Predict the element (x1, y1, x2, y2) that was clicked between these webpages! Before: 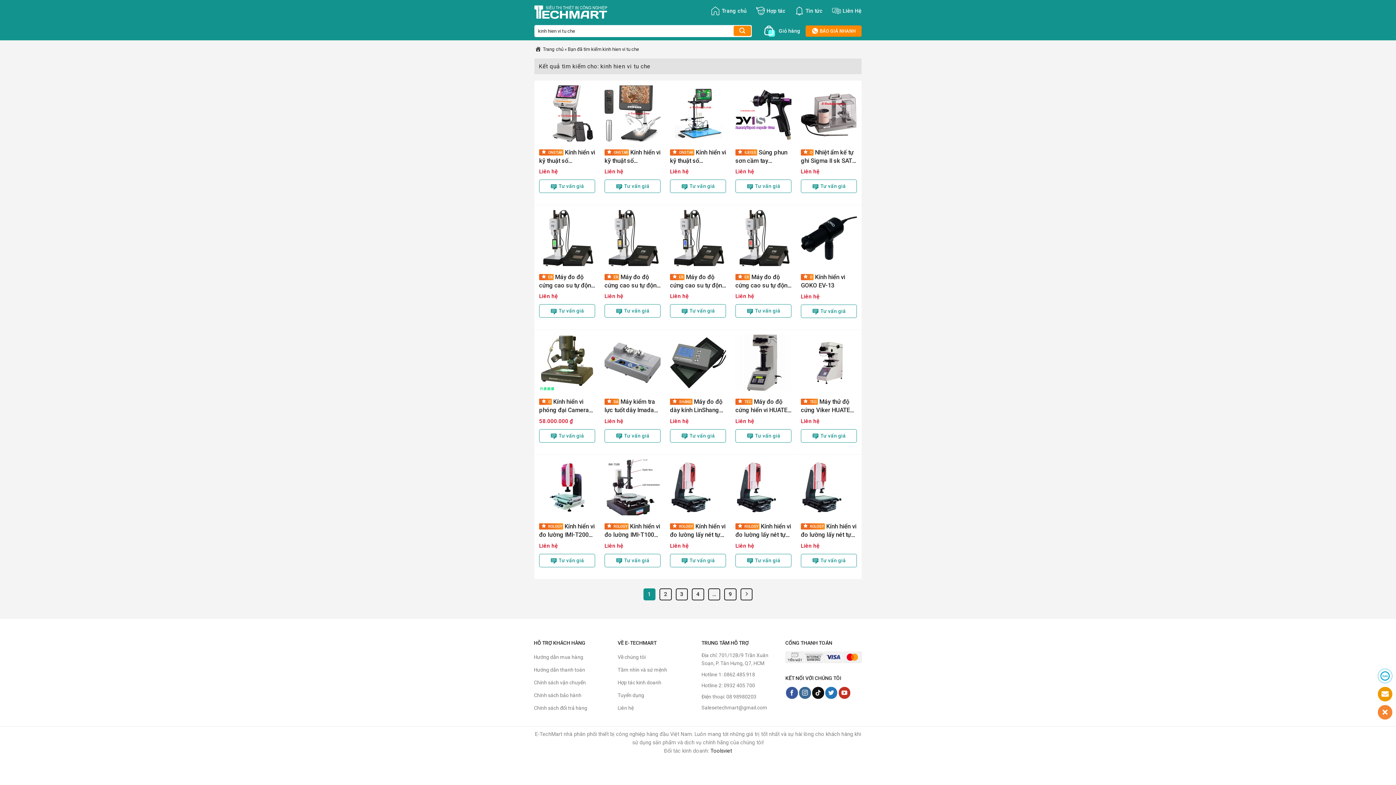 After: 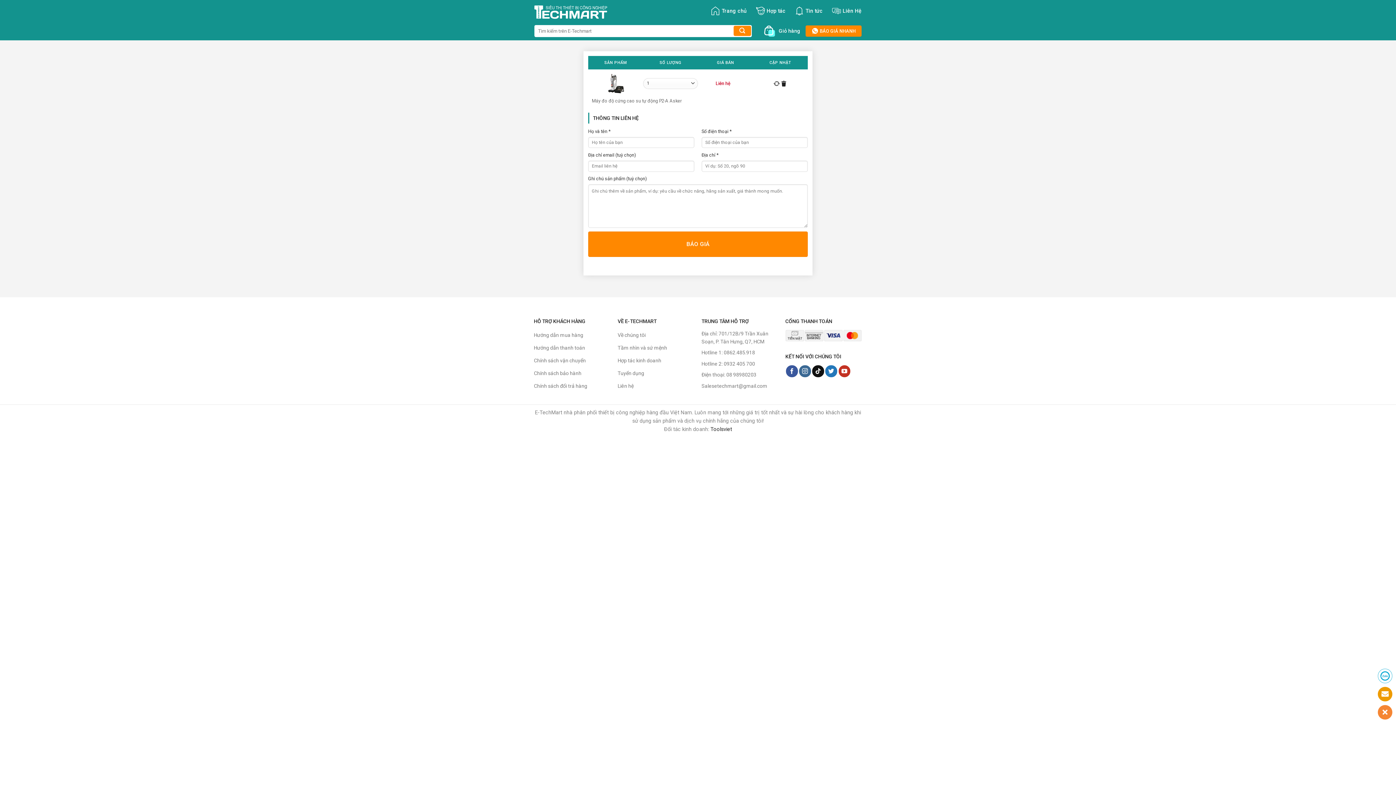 Action: bbox: (740, 304, 787, 317) label:  Tư vấn giá